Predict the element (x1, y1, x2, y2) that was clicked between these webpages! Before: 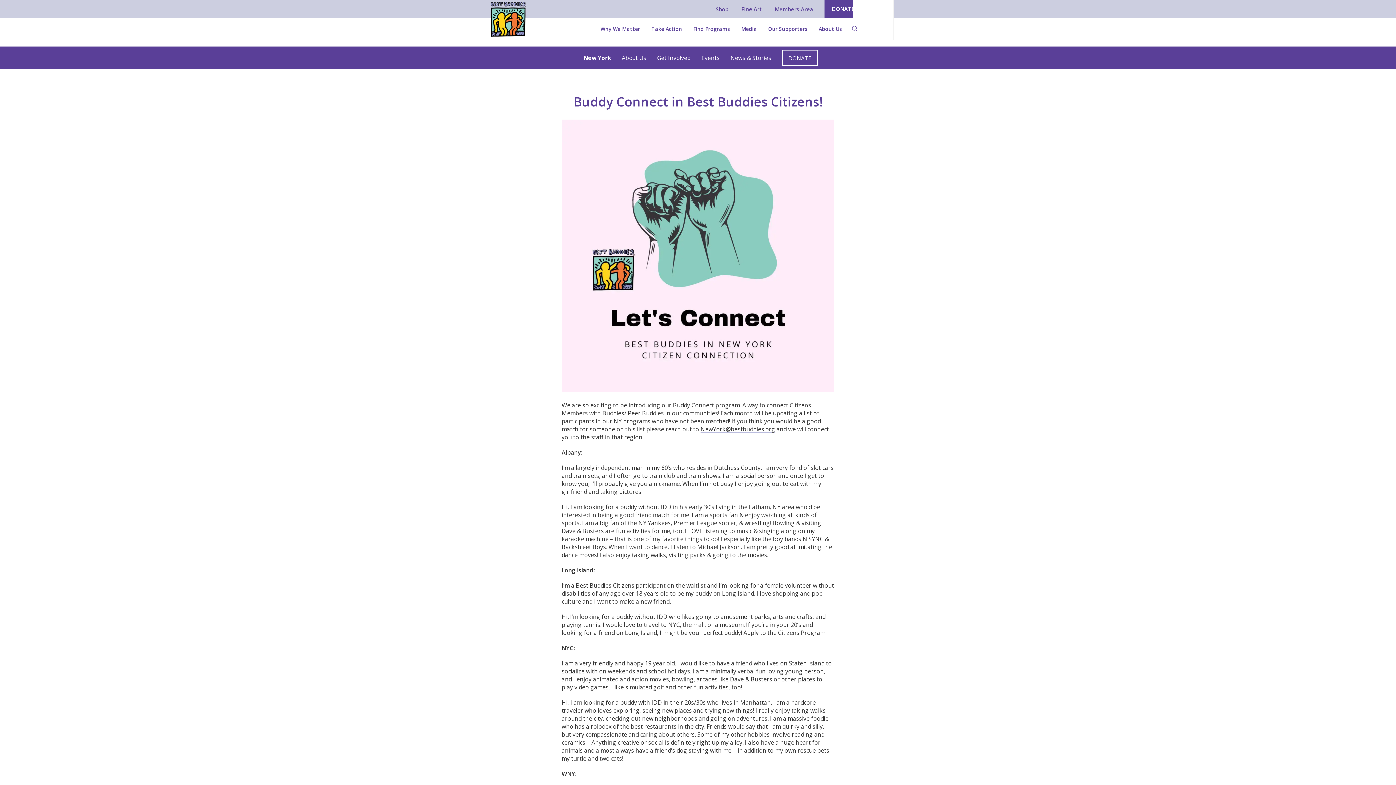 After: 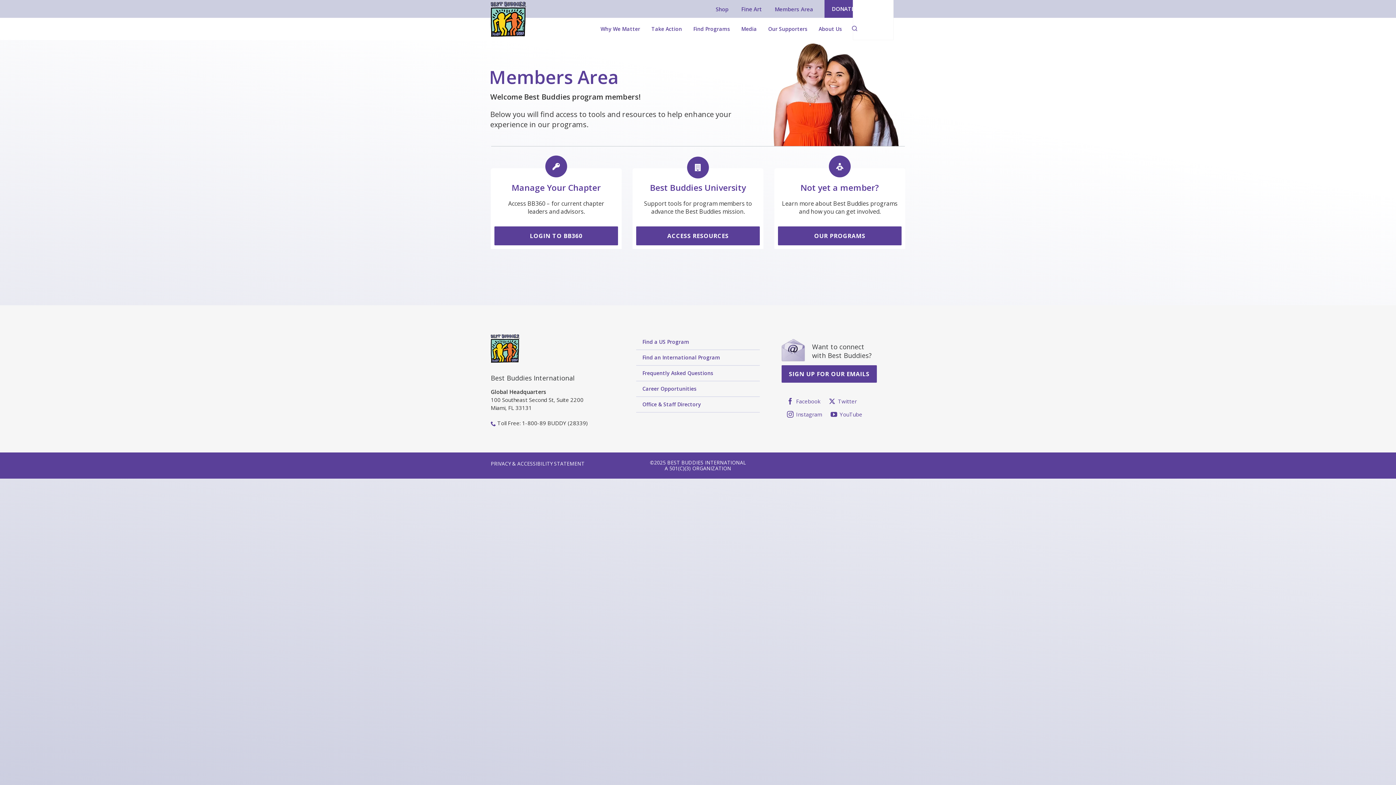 Action: bbox: (774, 0, 813, 18) label: Members Area